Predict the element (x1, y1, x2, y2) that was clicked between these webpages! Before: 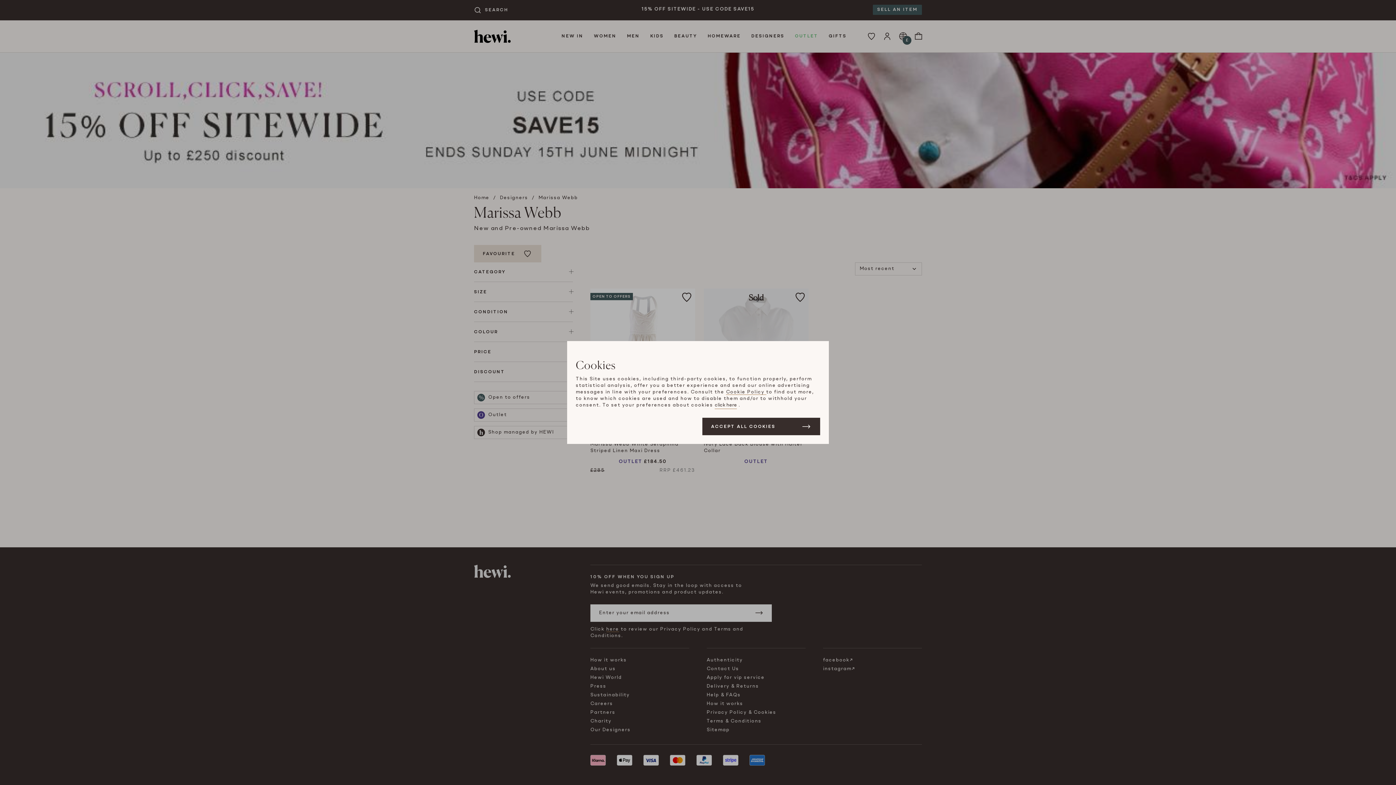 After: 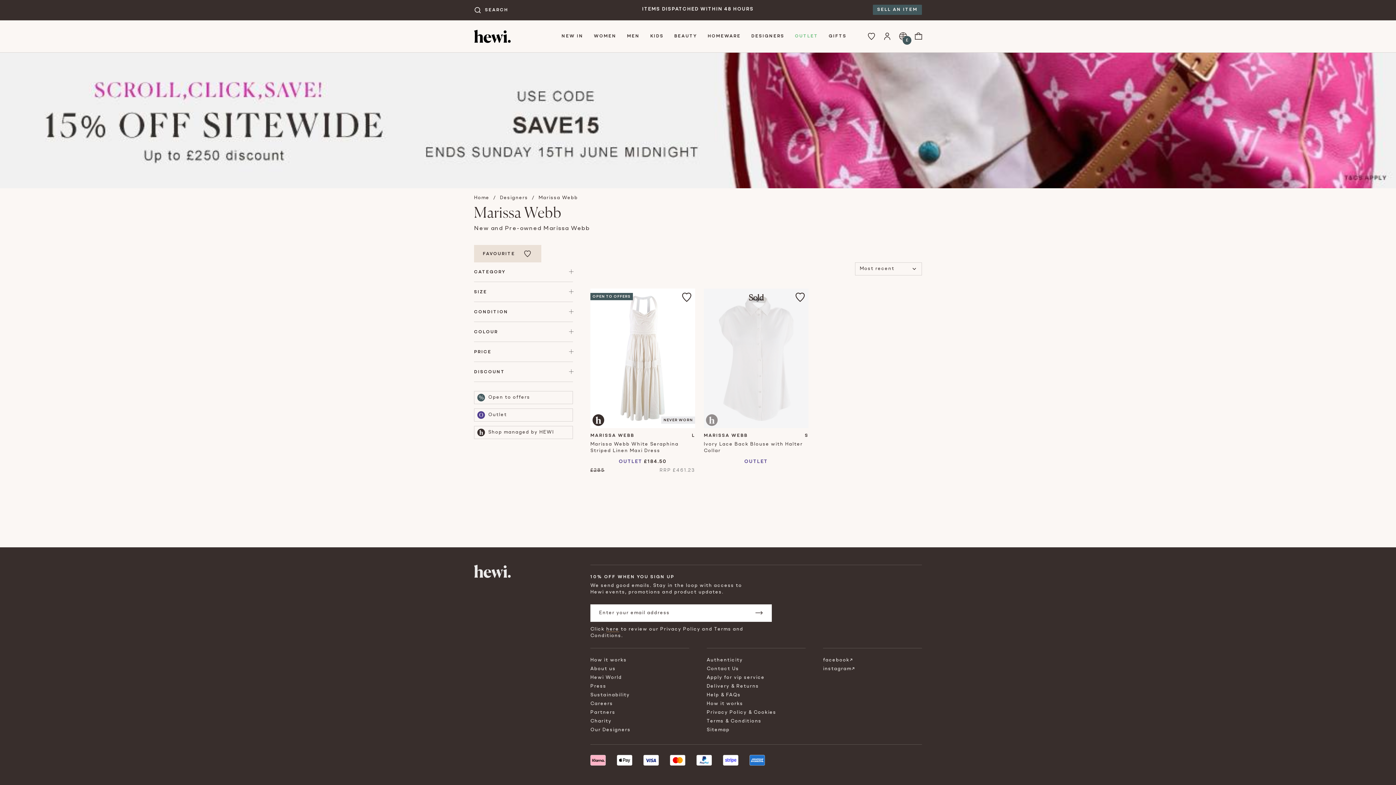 Action: bbox: (702, 418, 820, 435) label: ACCEPT ALL COOKIES